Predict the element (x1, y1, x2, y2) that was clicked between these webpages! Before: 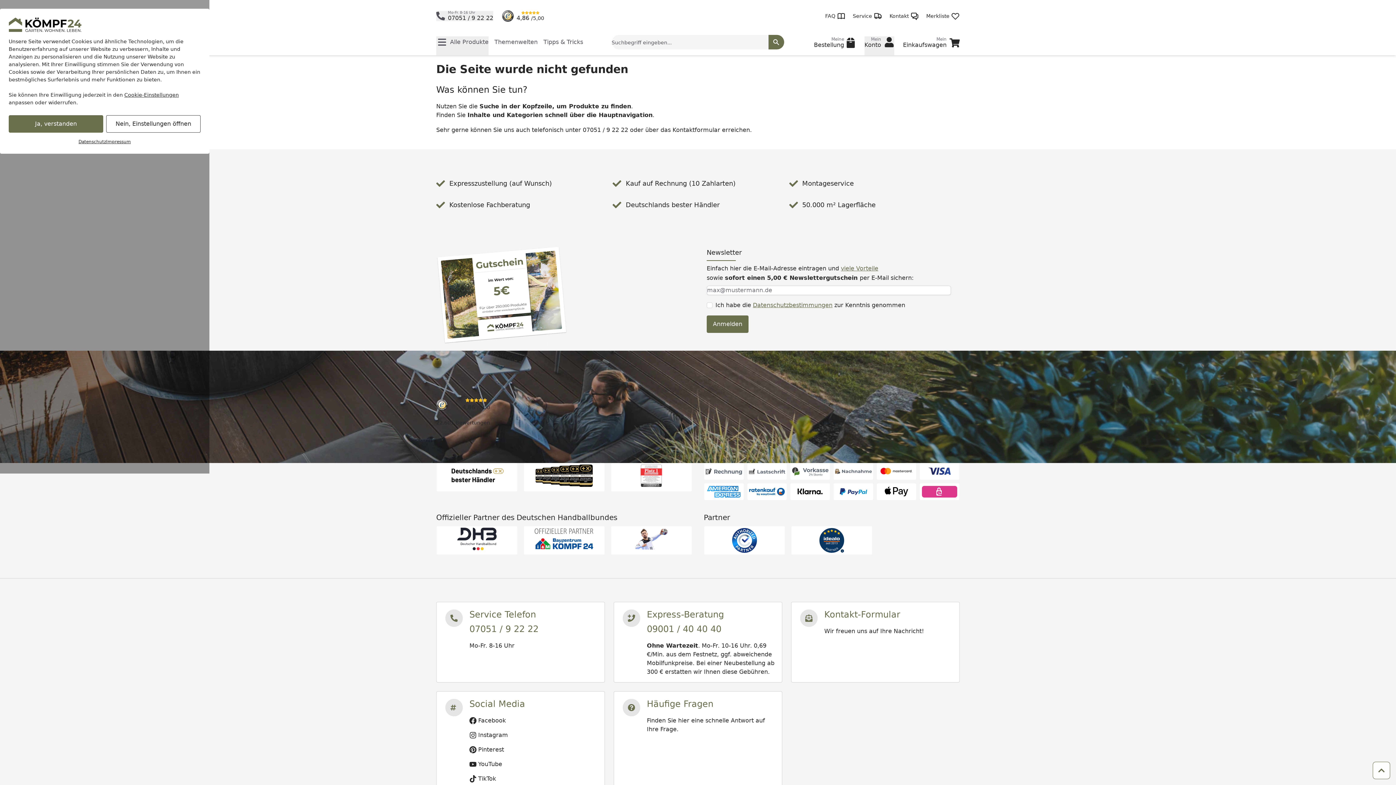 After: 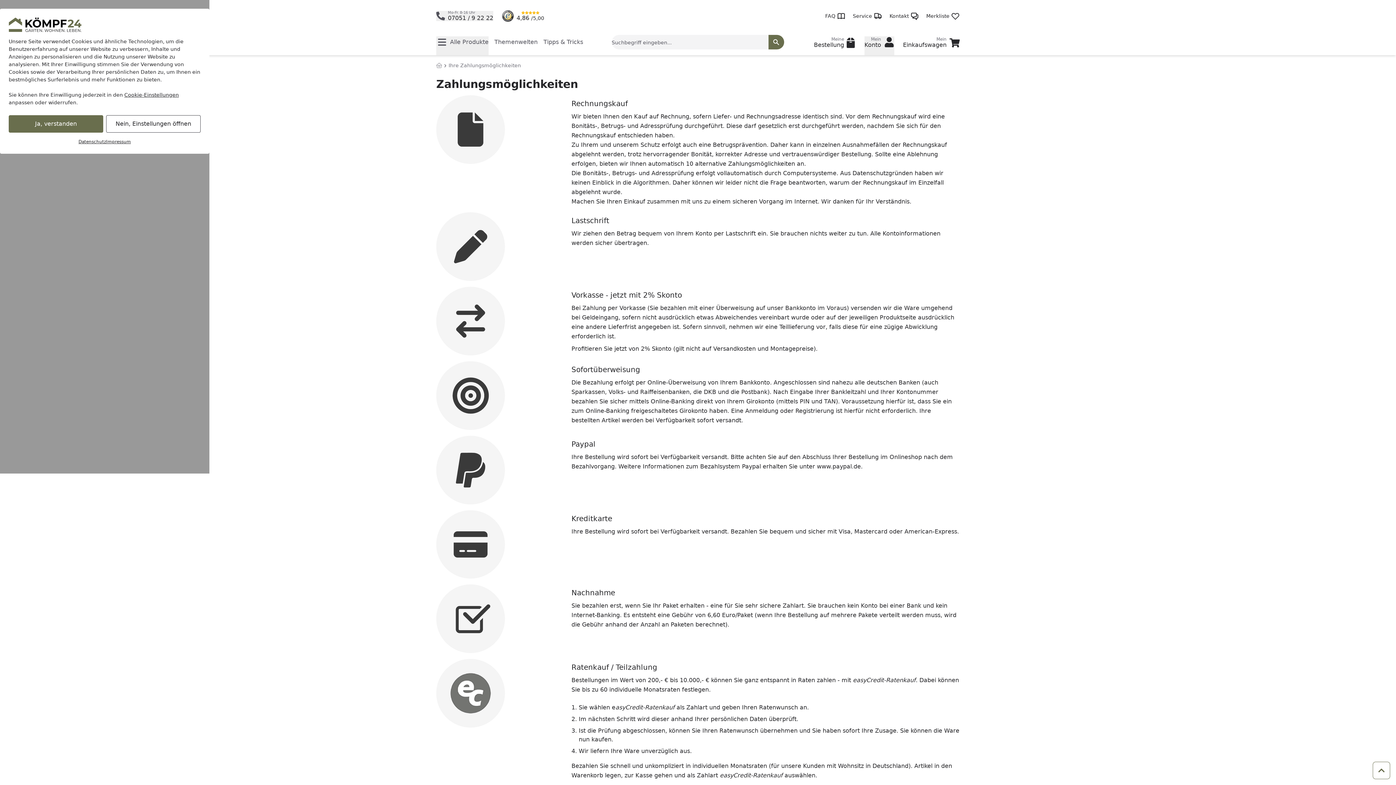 Action: bbox: (703, 483, 744, 500)